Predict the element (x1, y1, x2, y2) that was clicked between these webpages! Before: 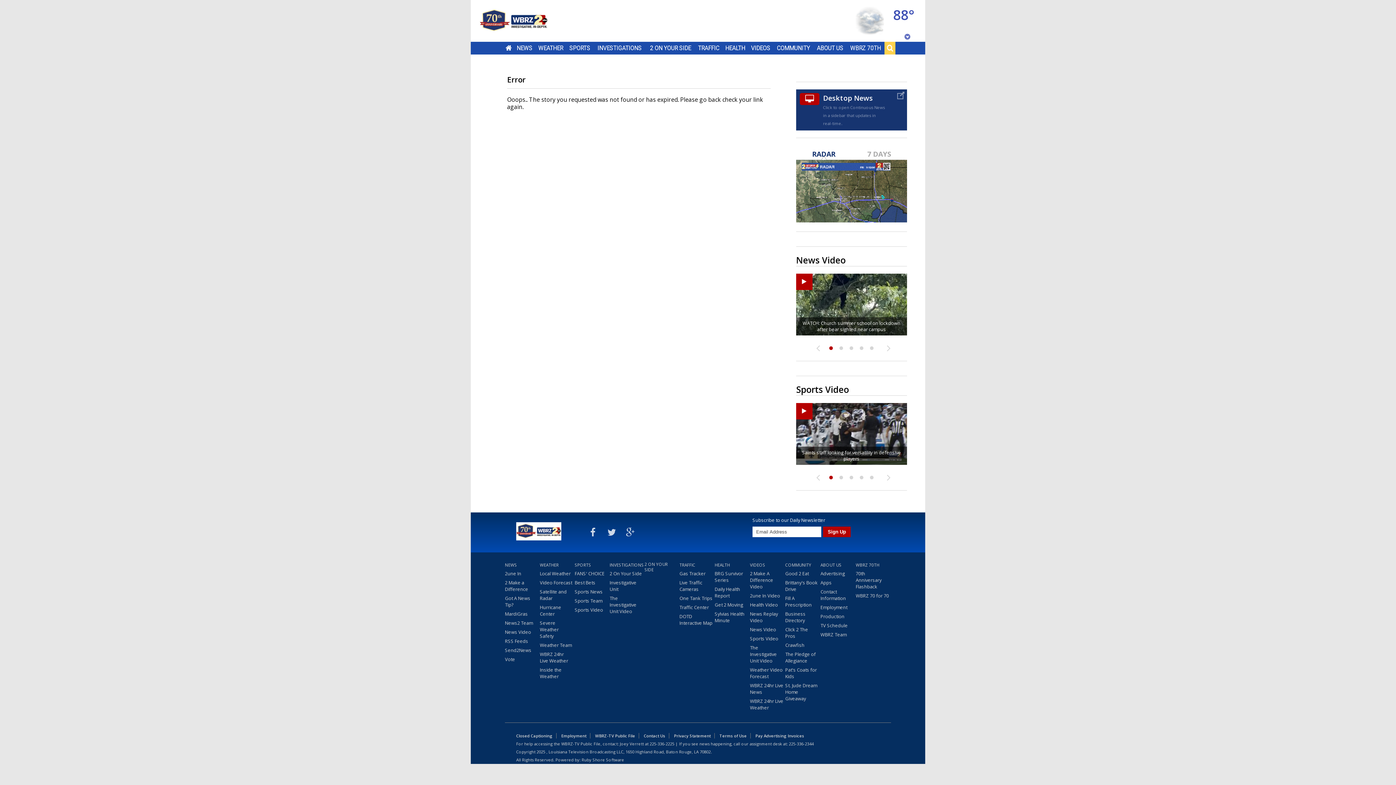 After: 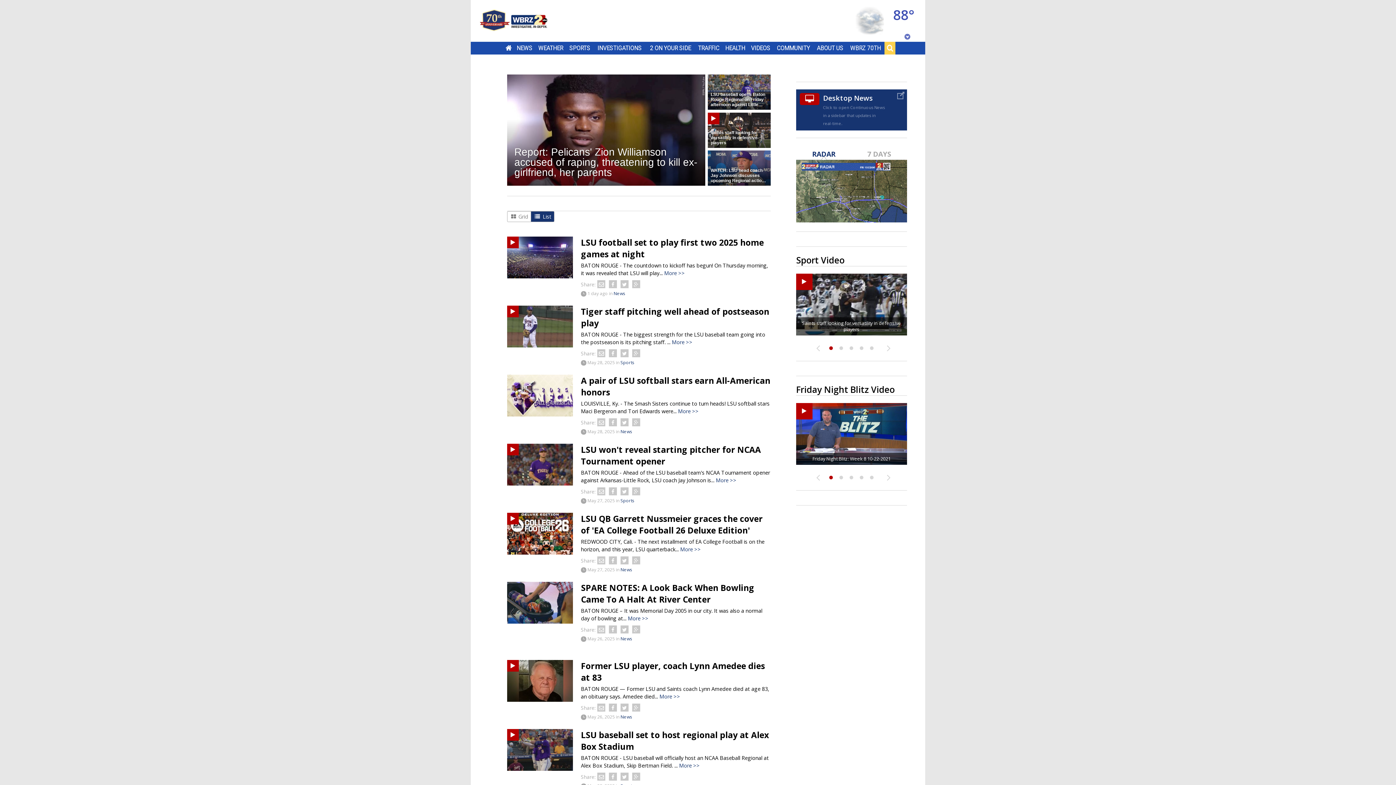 Action: label: SPORTS bbox: (569, 44, 590, 51)